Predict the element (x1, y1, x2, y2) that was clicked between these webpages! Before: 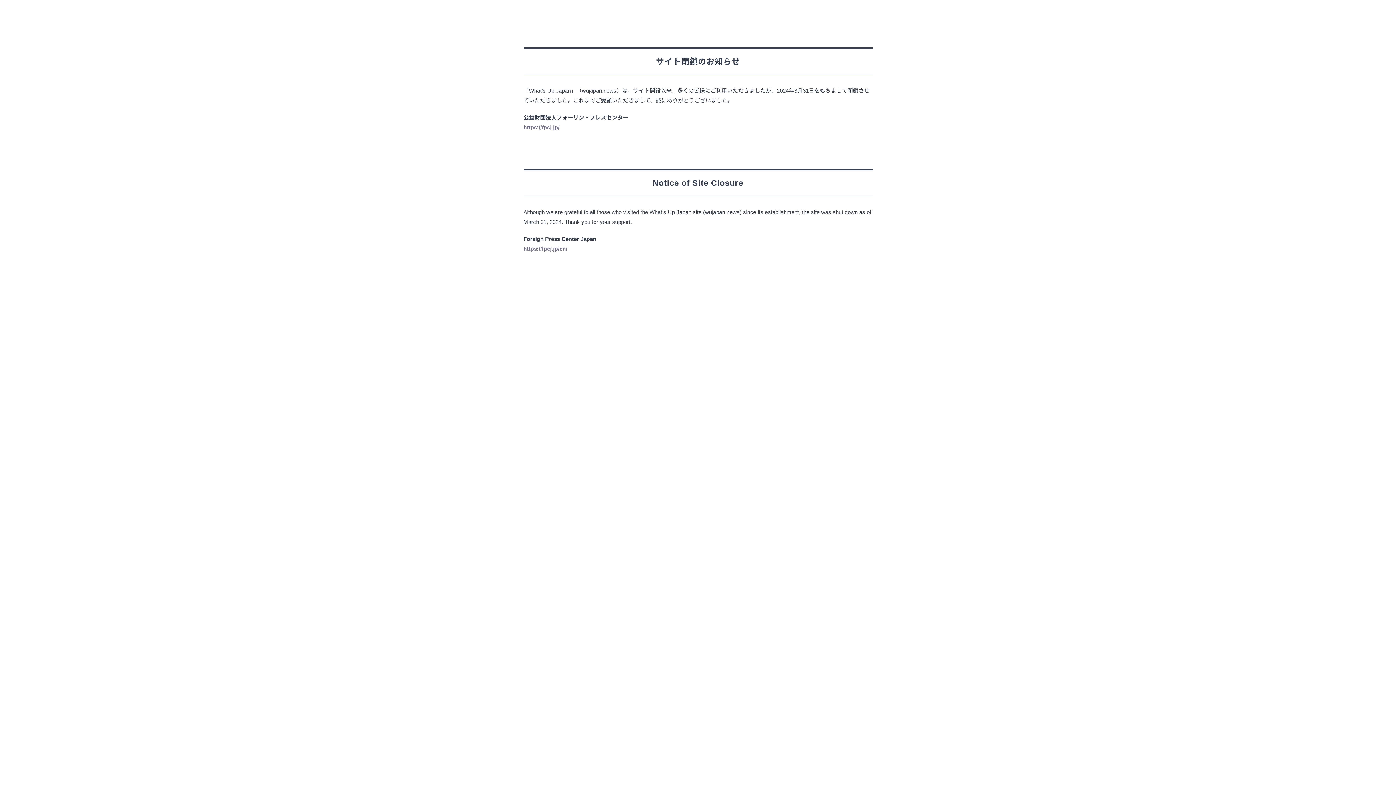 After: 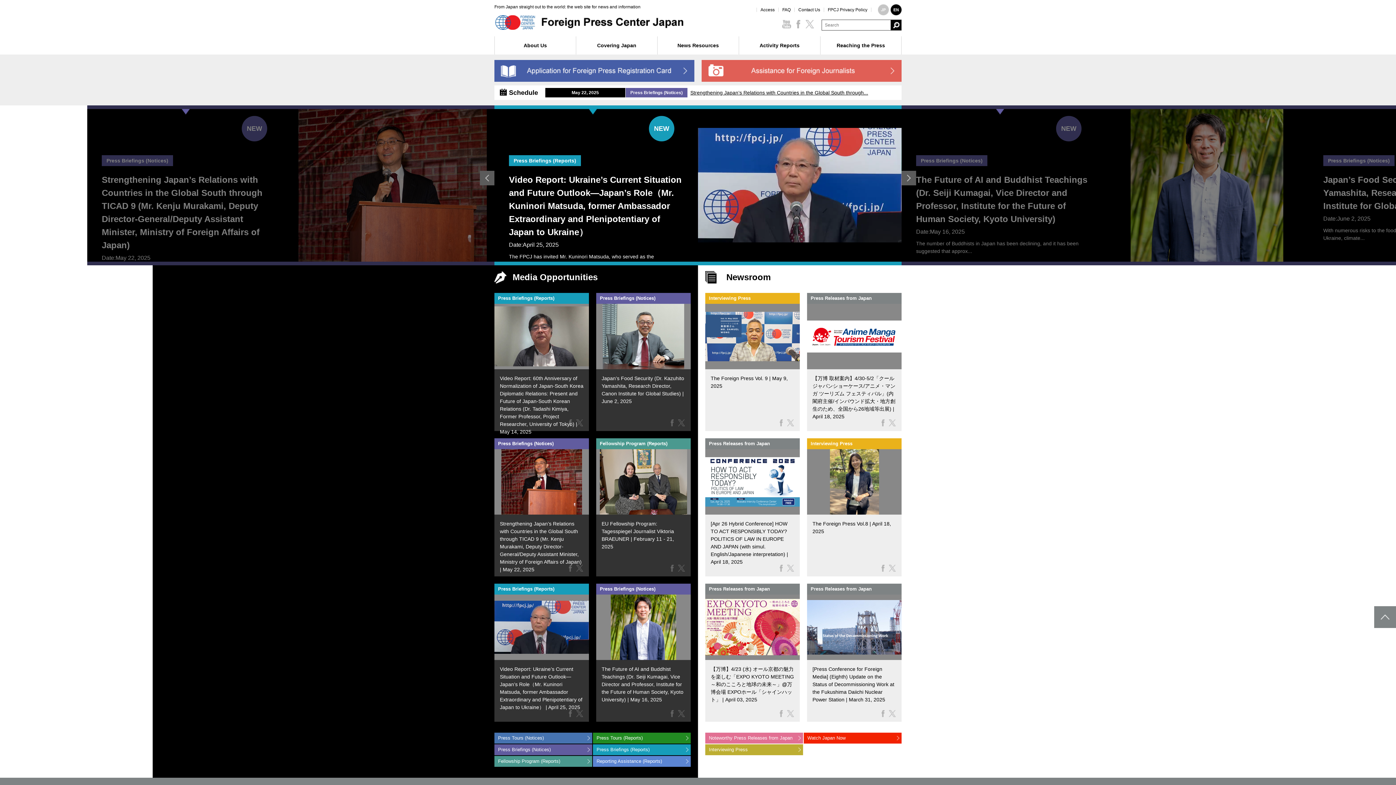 Action: bbox: (523, 245, 567, 252) label: https://fpcj.jp/en/